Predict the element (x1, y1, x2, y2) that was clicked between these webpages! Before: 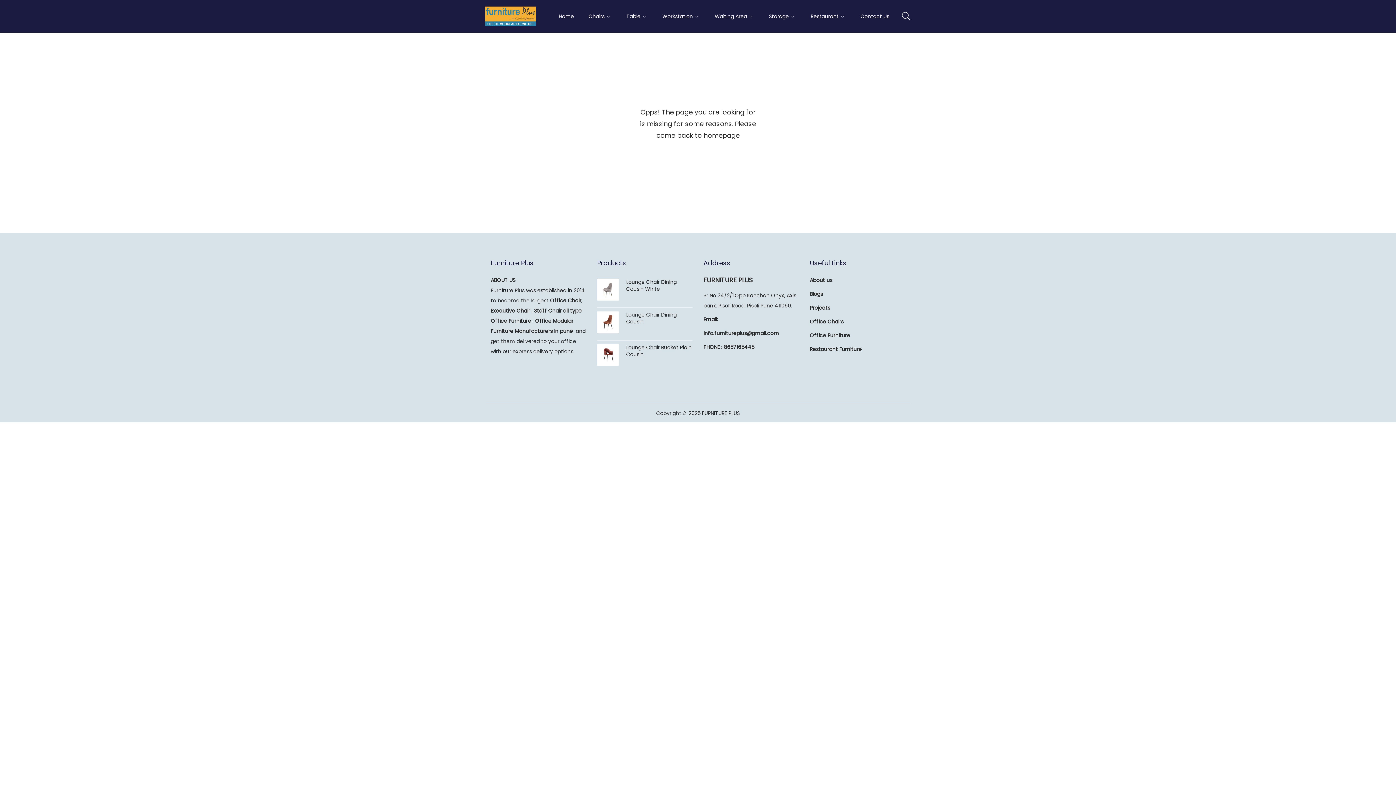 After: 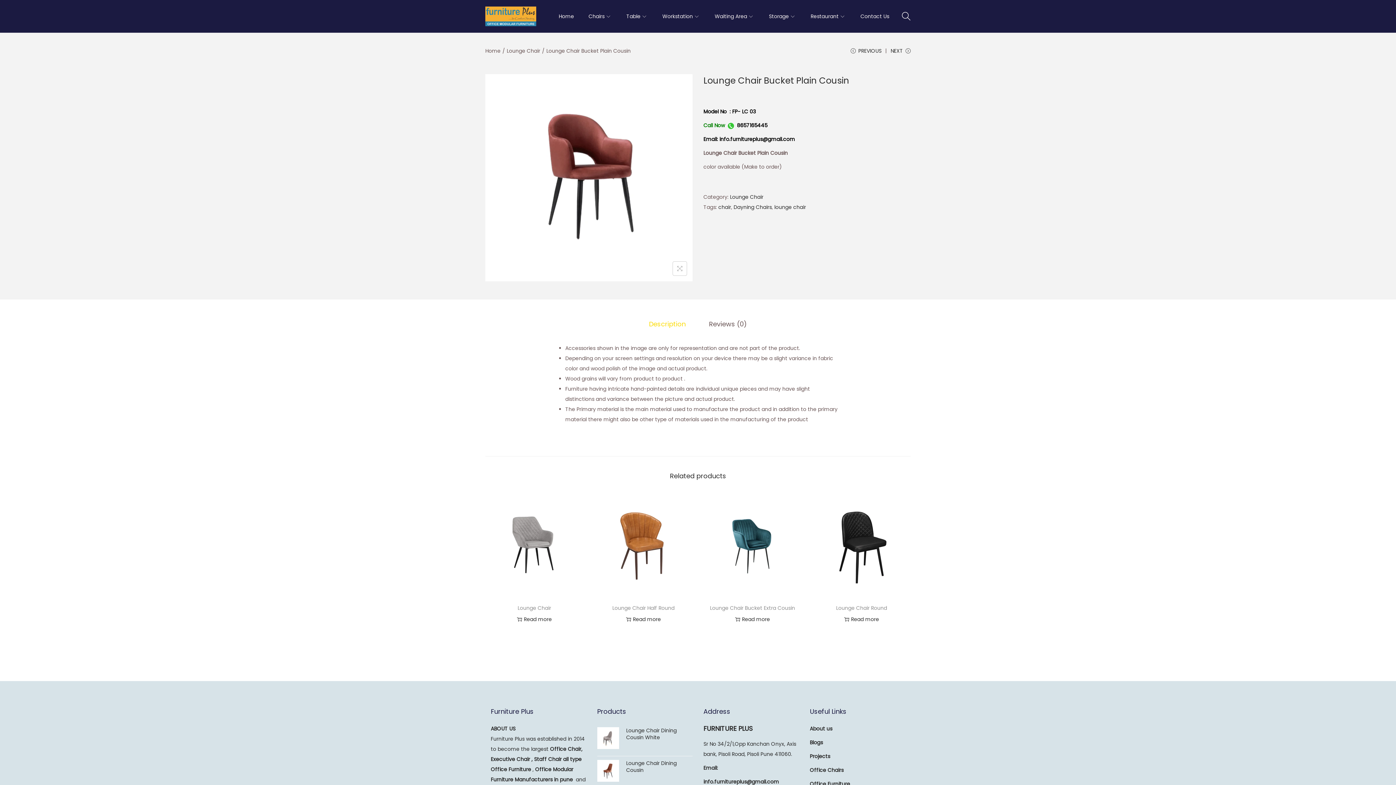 Action: bbox: (626, 344, 692, 358) label: Lounge Chair Bucket Plain Cousin